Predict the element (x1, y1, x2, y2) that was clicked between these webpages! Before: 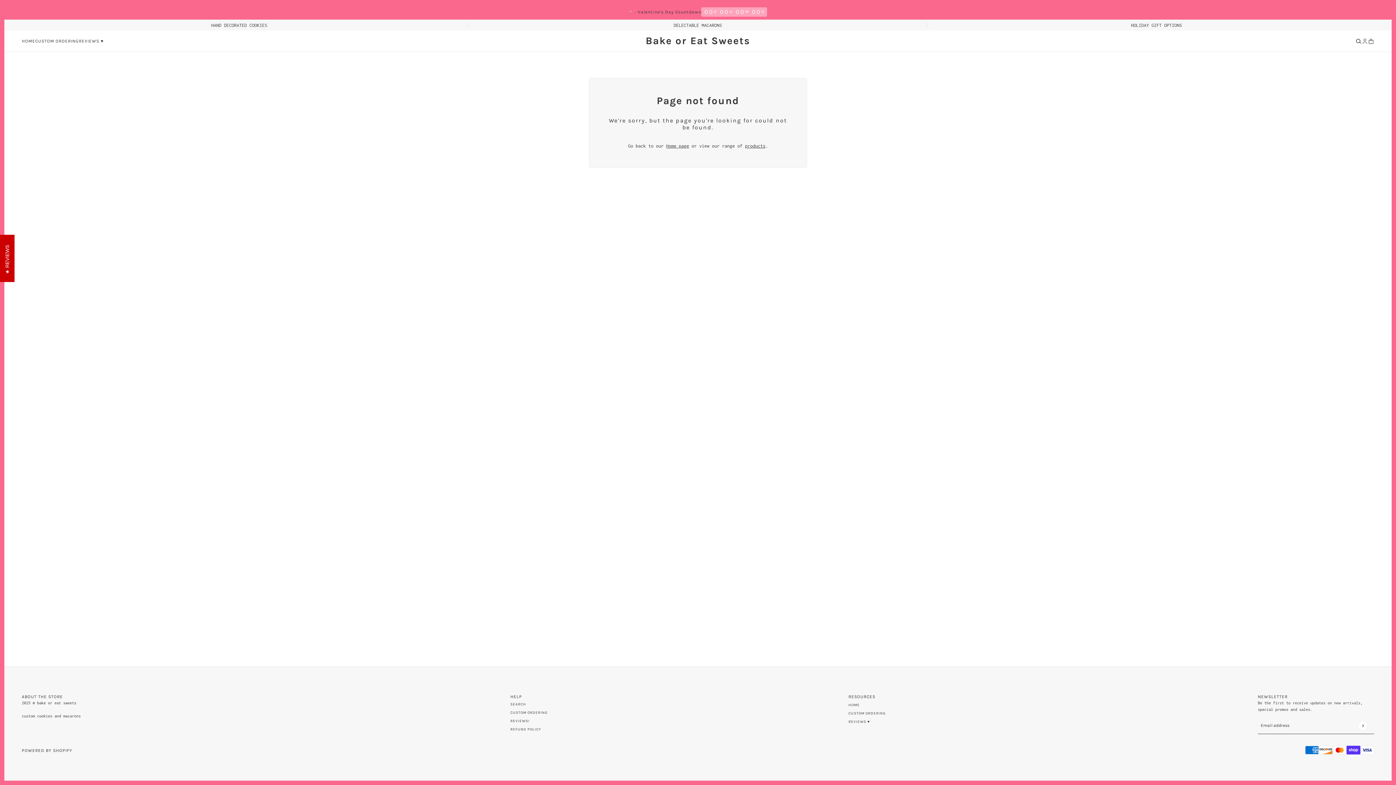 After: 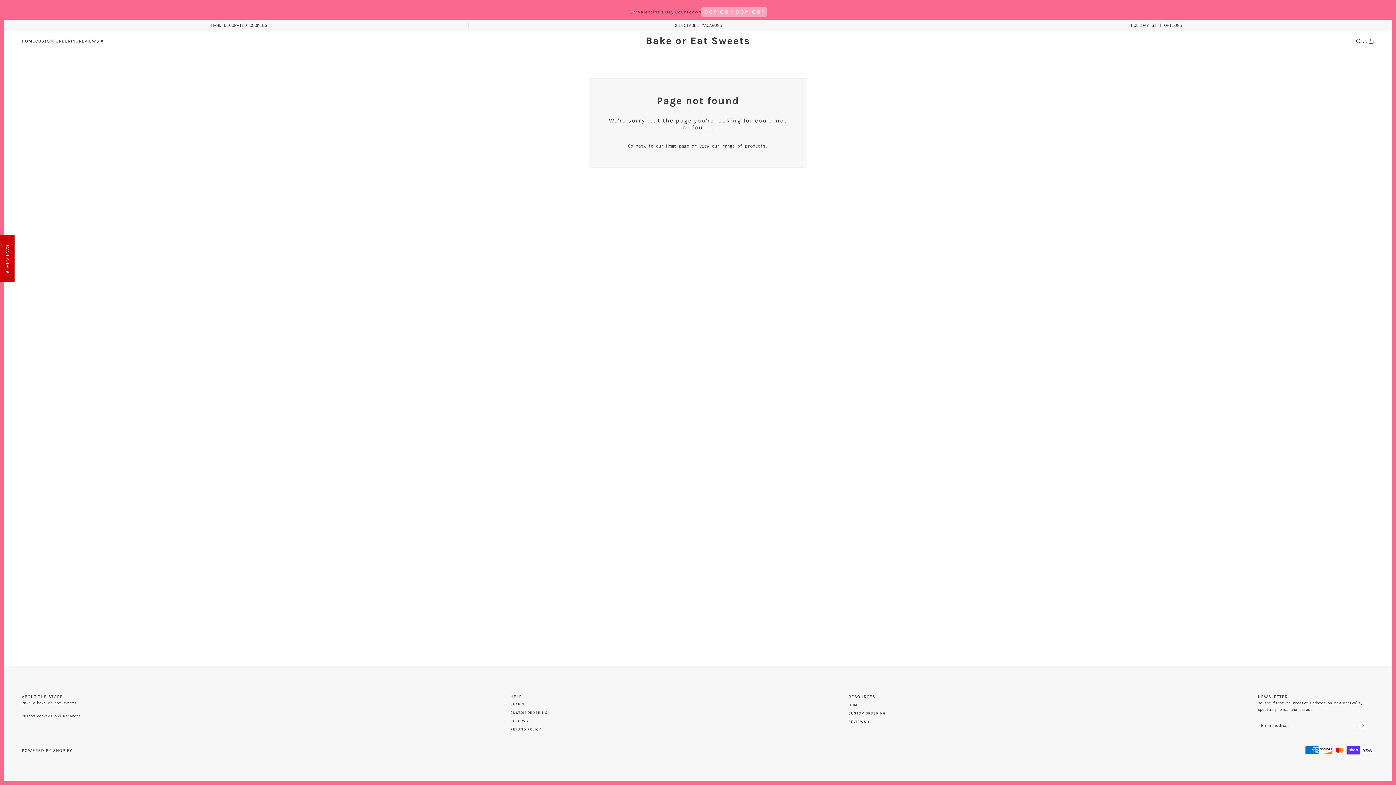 Action: label: CUSTOM ORDERING bbox: (510, 710, 547, 715)